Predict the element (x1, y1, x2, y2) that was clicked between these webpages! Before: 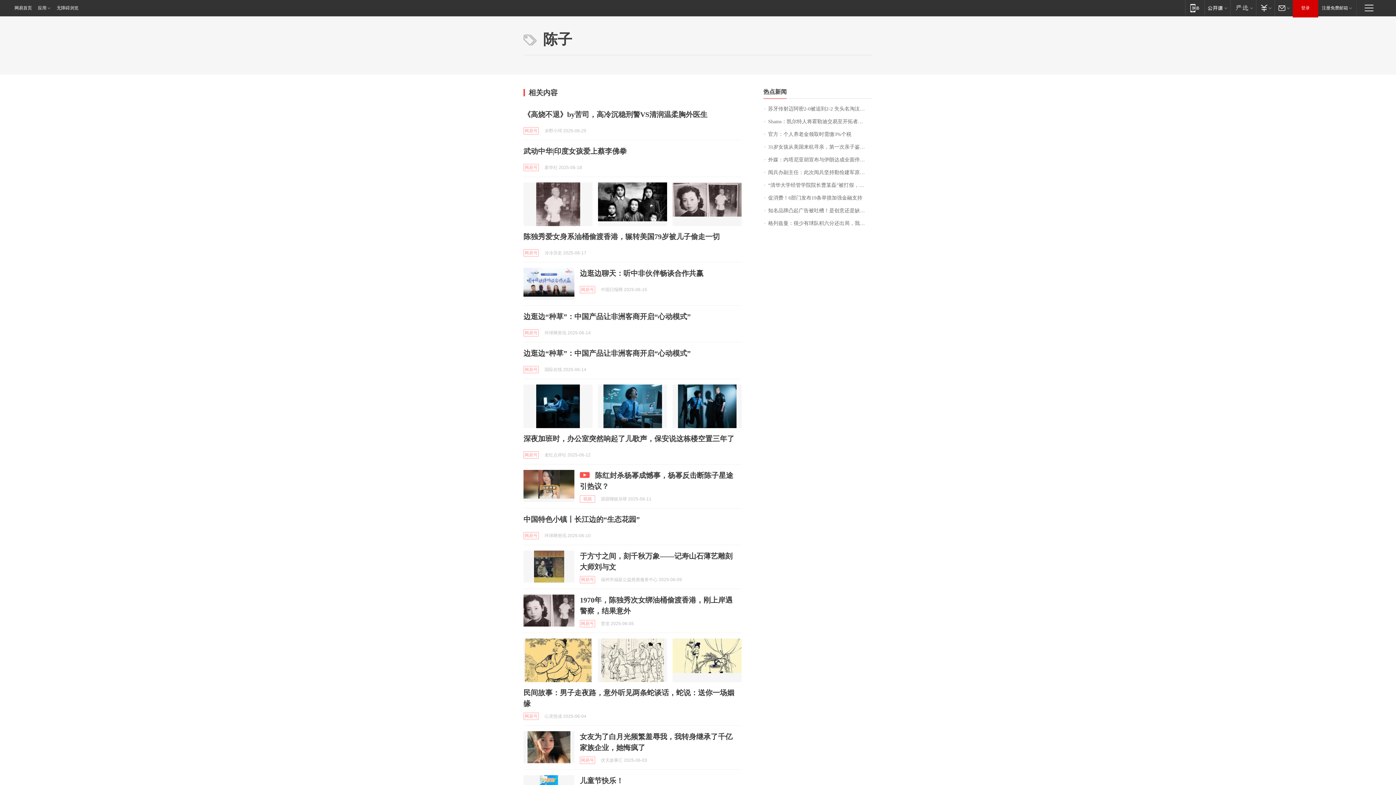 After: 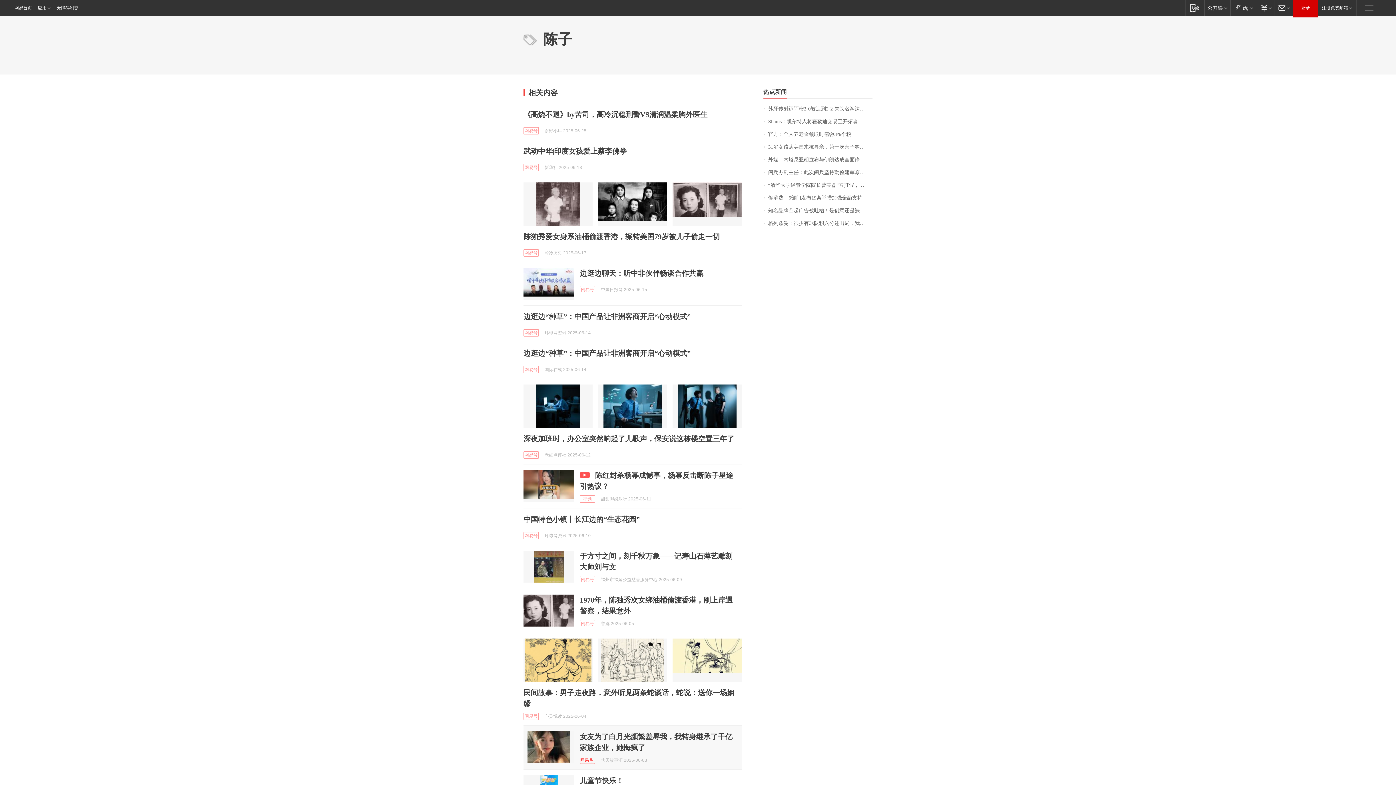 Action: label: 网易号 bbox: (580, 757, 595, 764)